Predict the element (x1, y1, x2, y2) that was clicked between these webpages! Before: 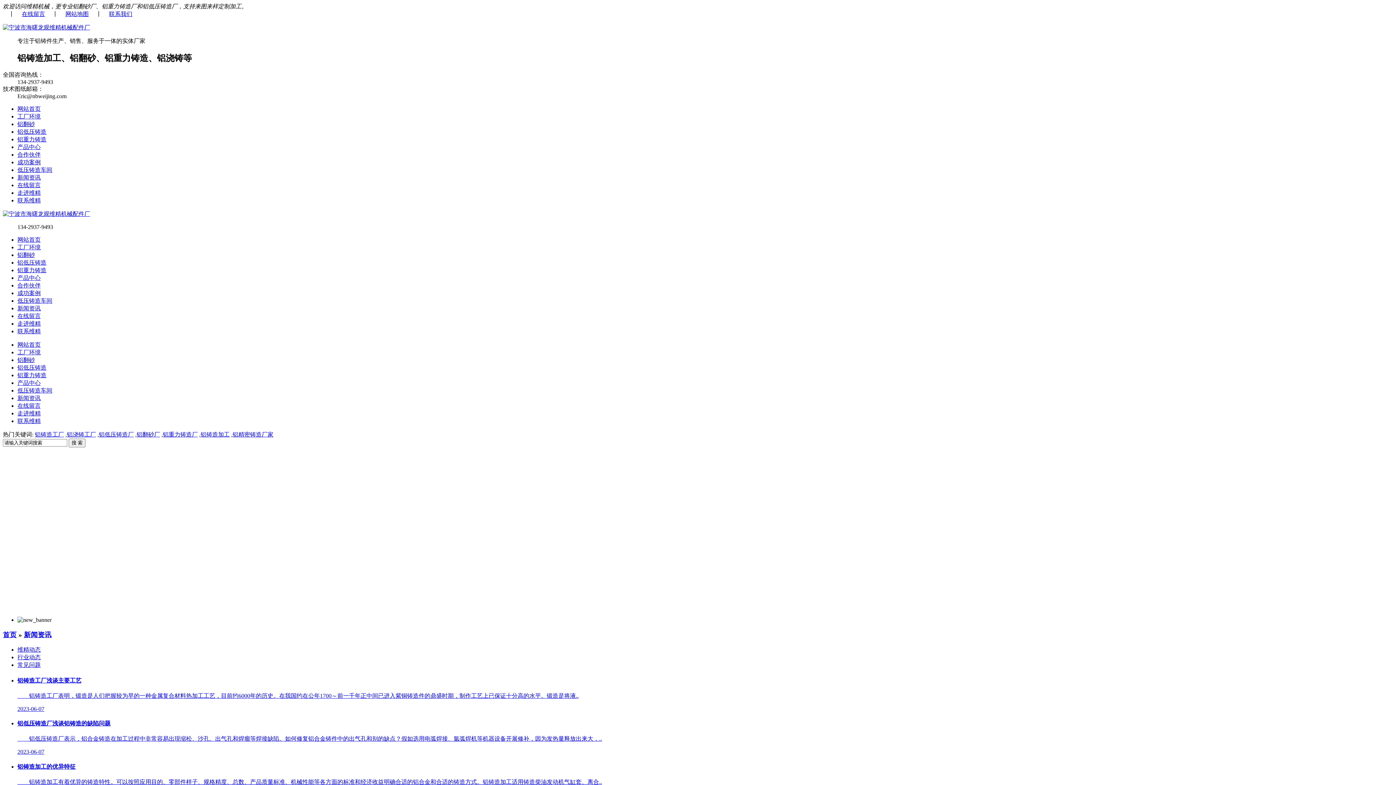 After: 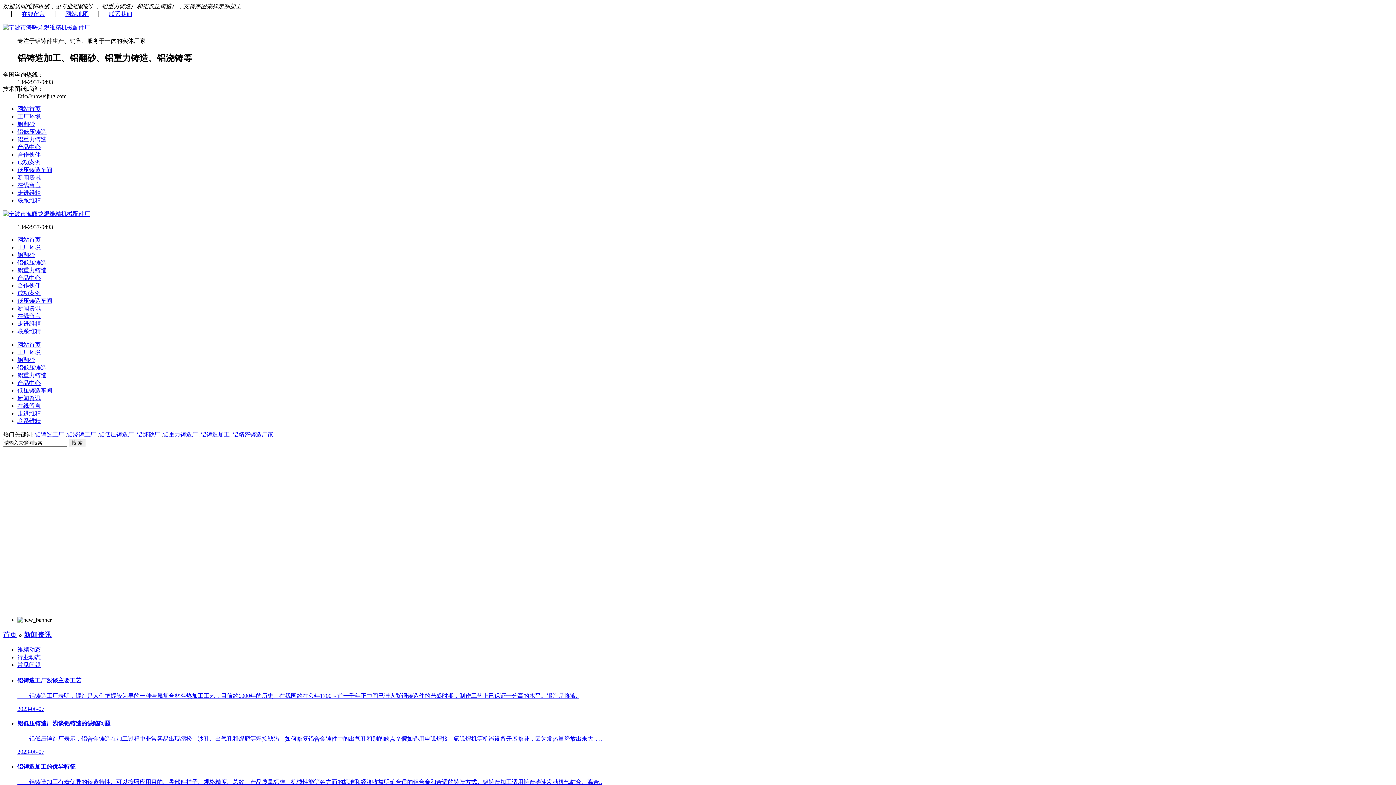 Action: label: 联系我们 bbox: (109, 10, 132, 17)